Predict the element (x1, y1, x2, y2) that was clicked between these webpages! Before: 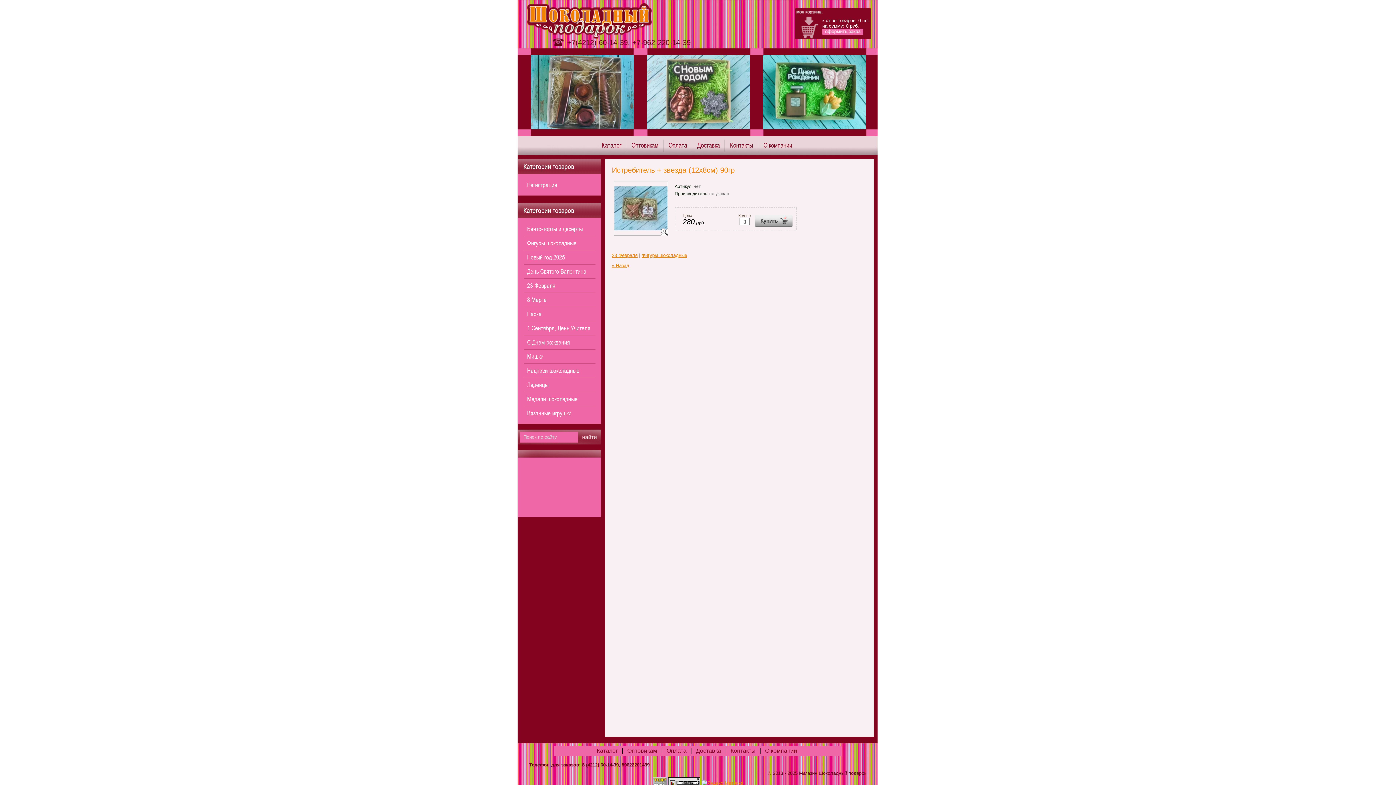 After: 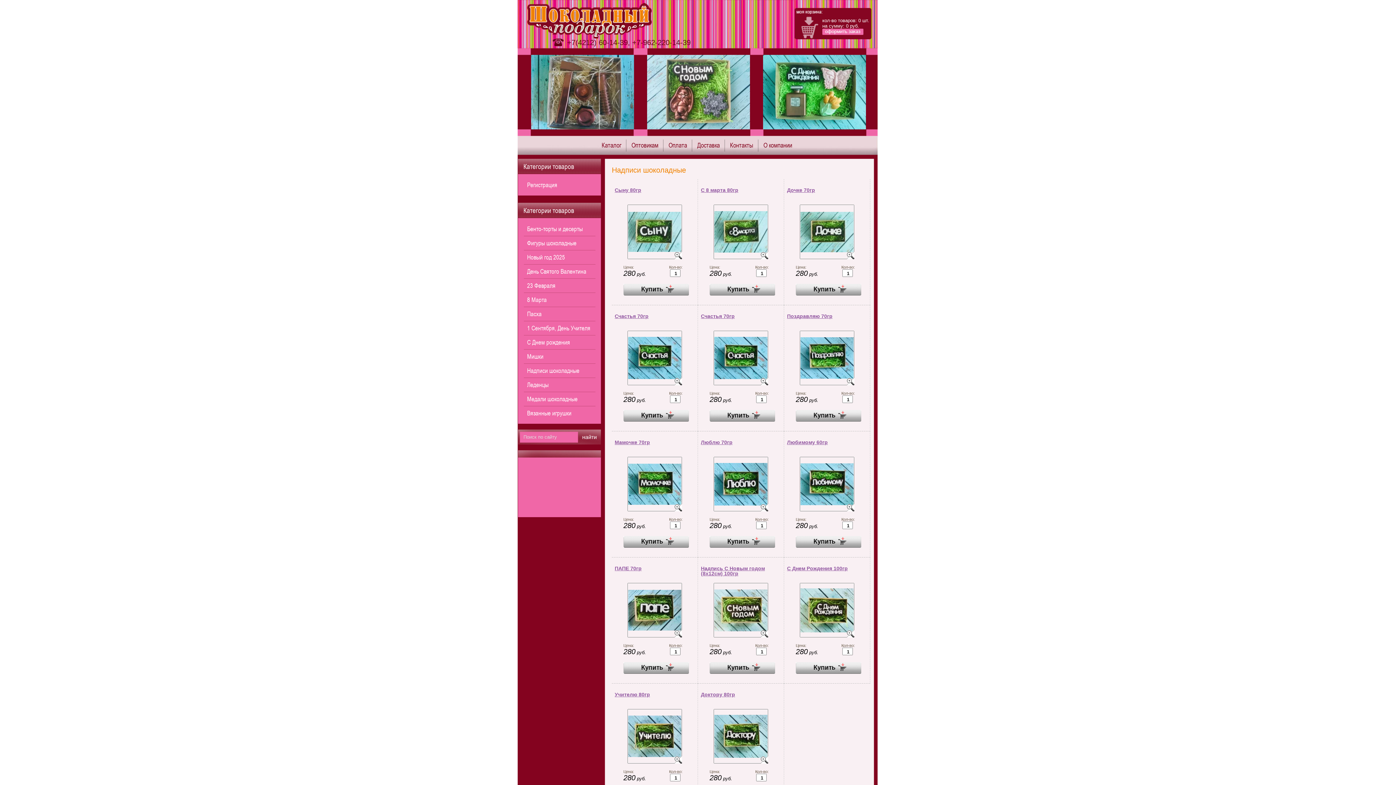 Action: bbox: (518, 365, 601, 376) label: Надписи шоколадные